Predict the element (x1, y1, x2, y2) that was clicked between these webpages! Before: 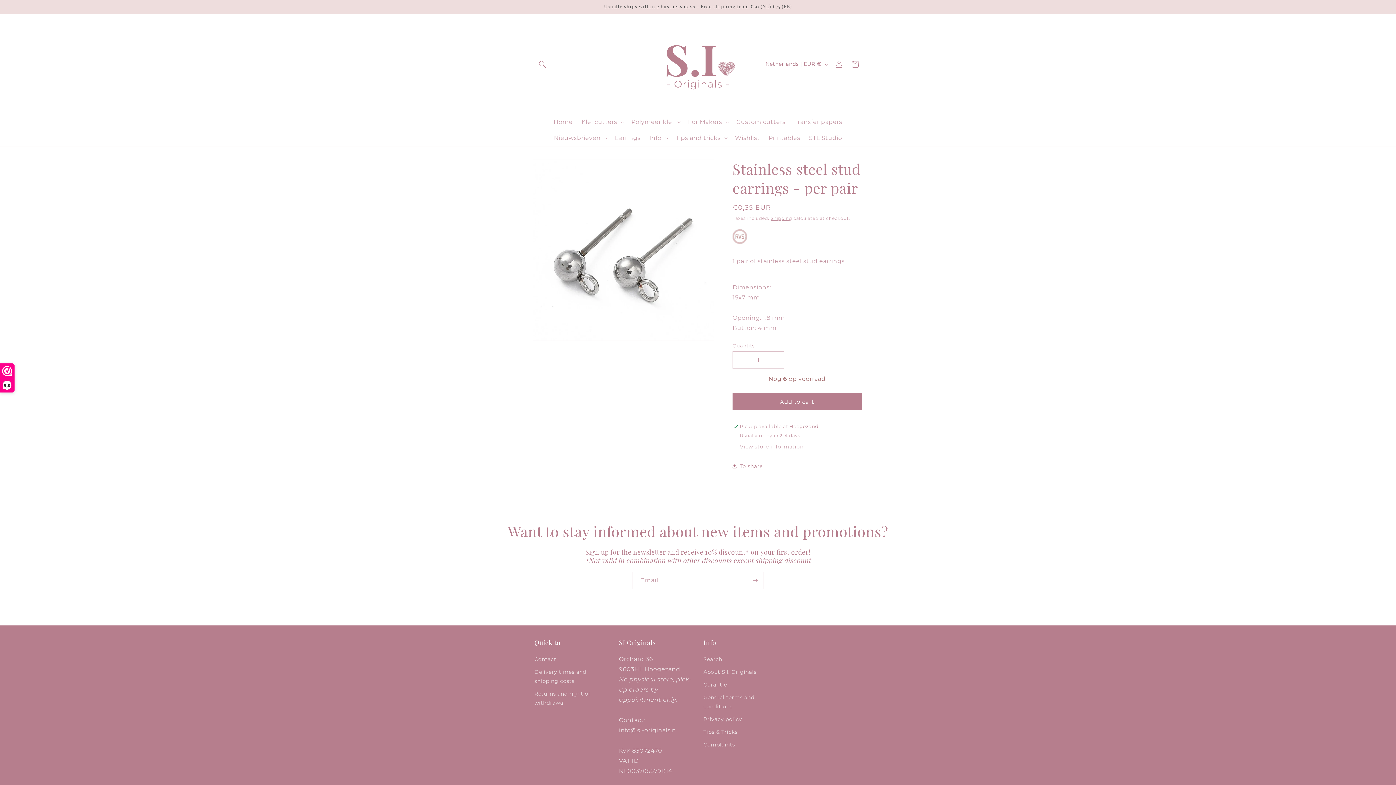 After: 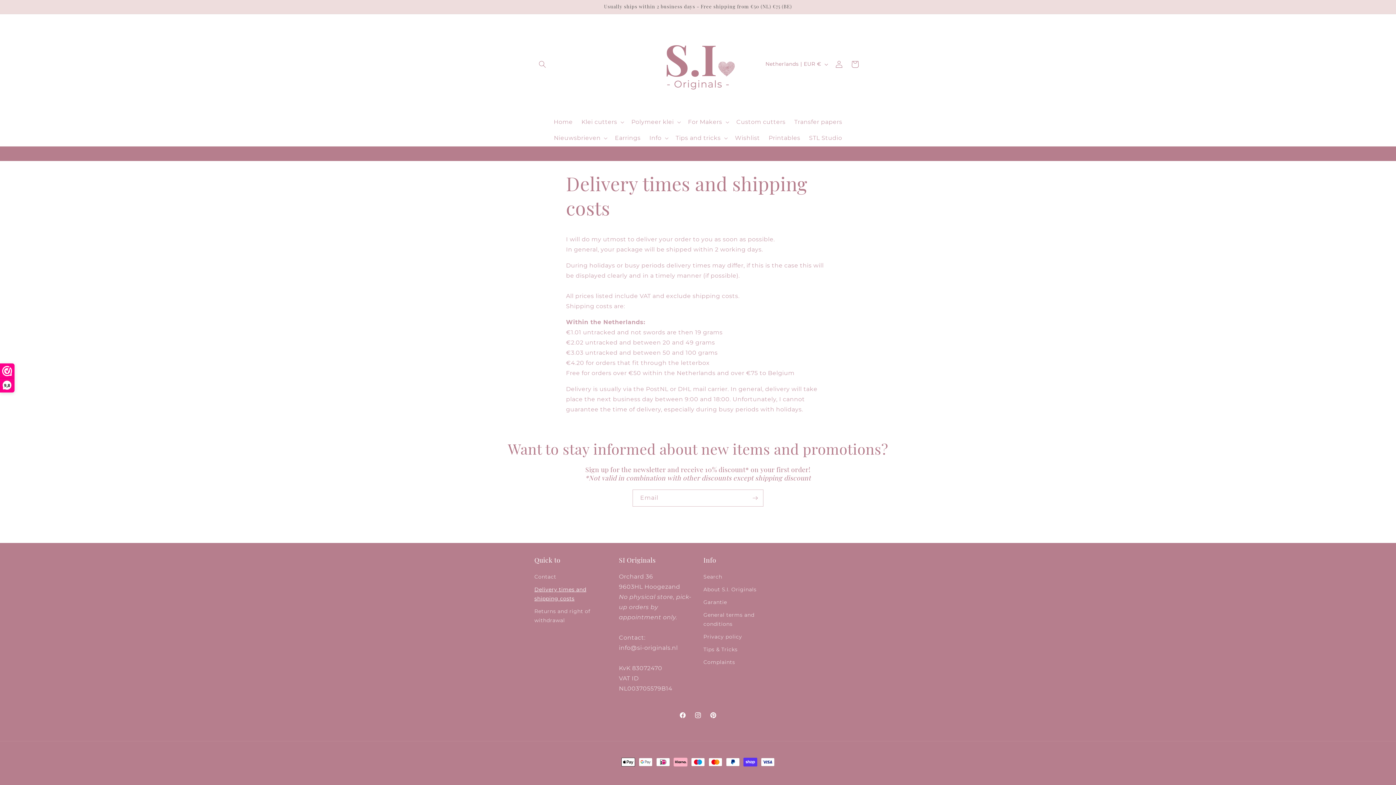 Action: label: Delivery times and shipping costs bbox: (534, 676, 602, 698)